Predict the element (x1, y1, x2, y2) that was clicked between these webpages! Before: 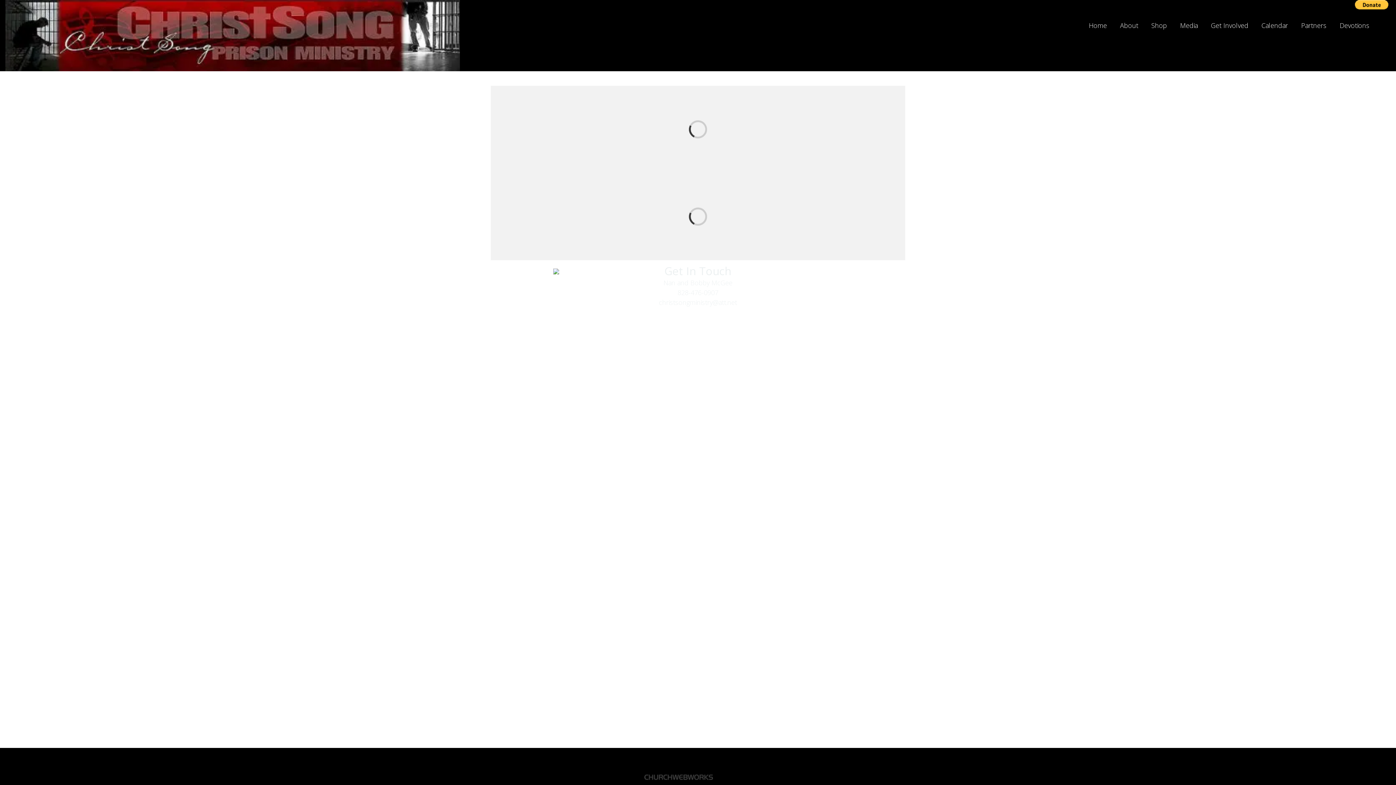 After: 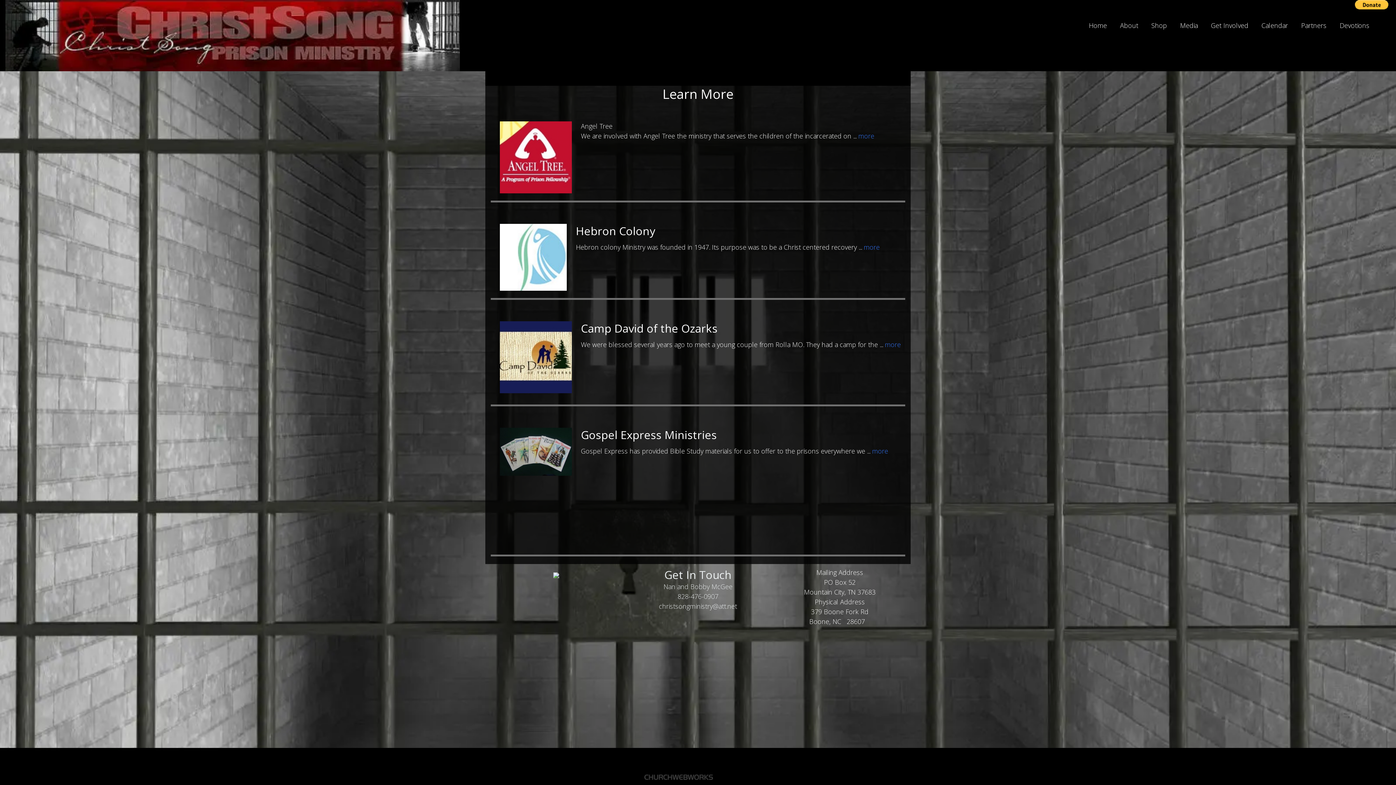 Action: bbox: (1294, 15, 1333, 35) label: Partners